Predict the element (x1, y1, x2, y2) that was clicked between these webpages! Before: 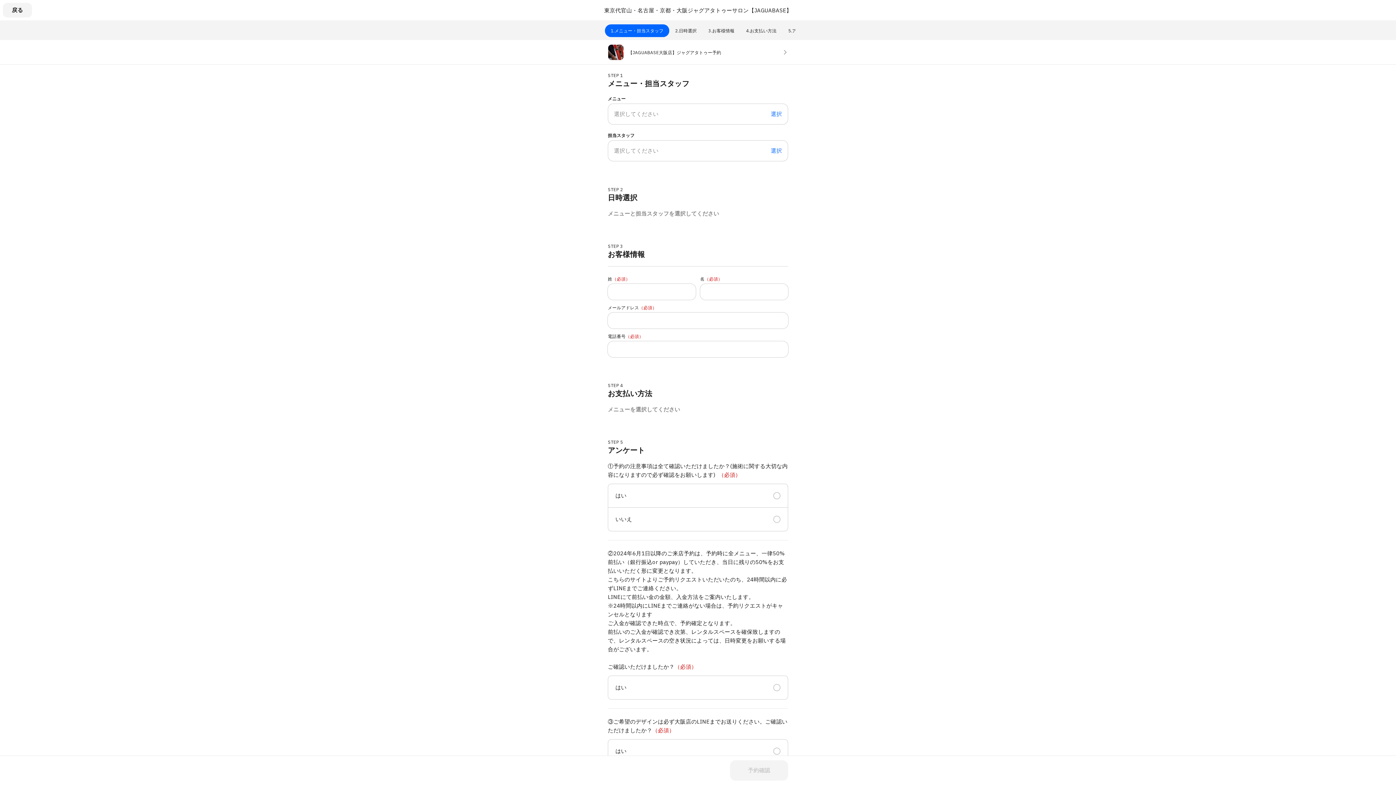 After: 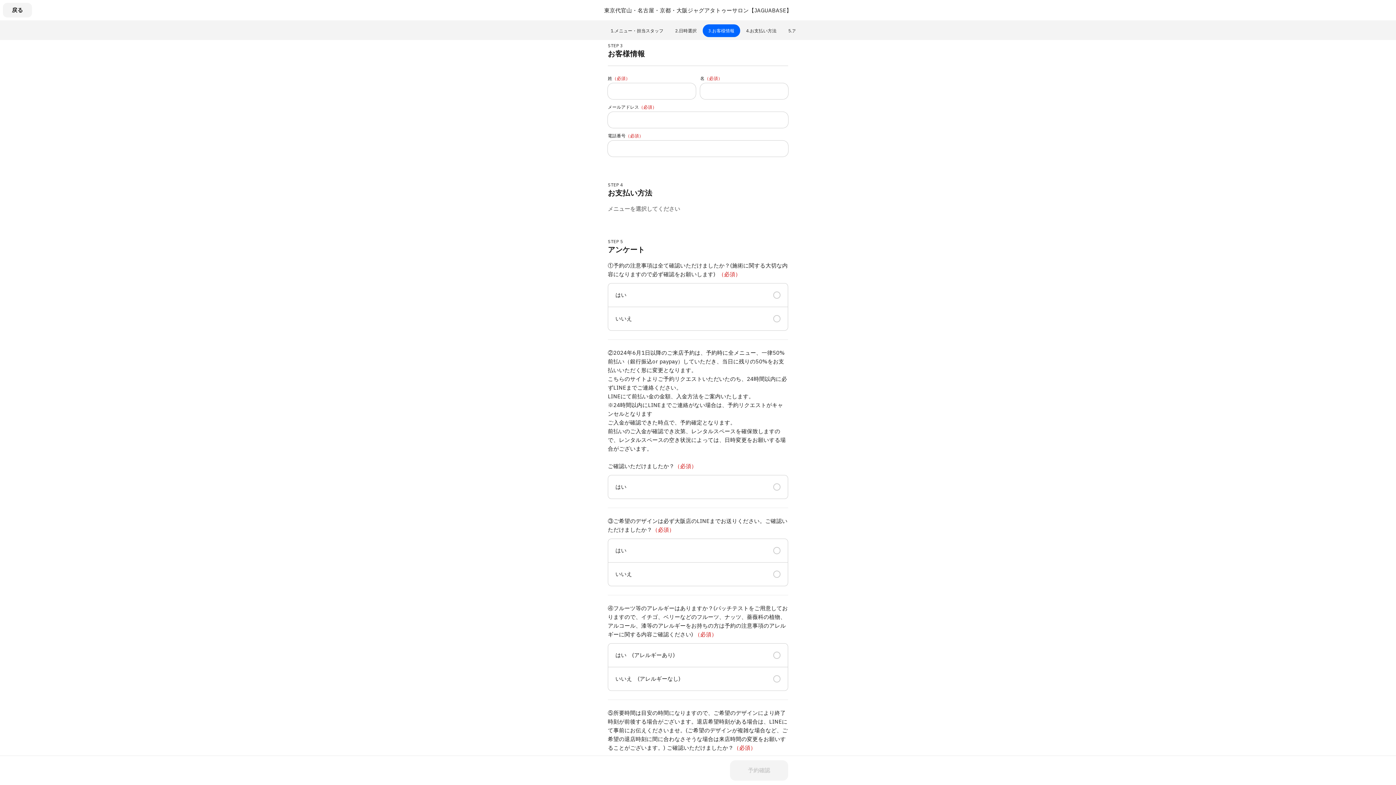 Action: bbox: (702, 24, 740, 37) label: お客様情報